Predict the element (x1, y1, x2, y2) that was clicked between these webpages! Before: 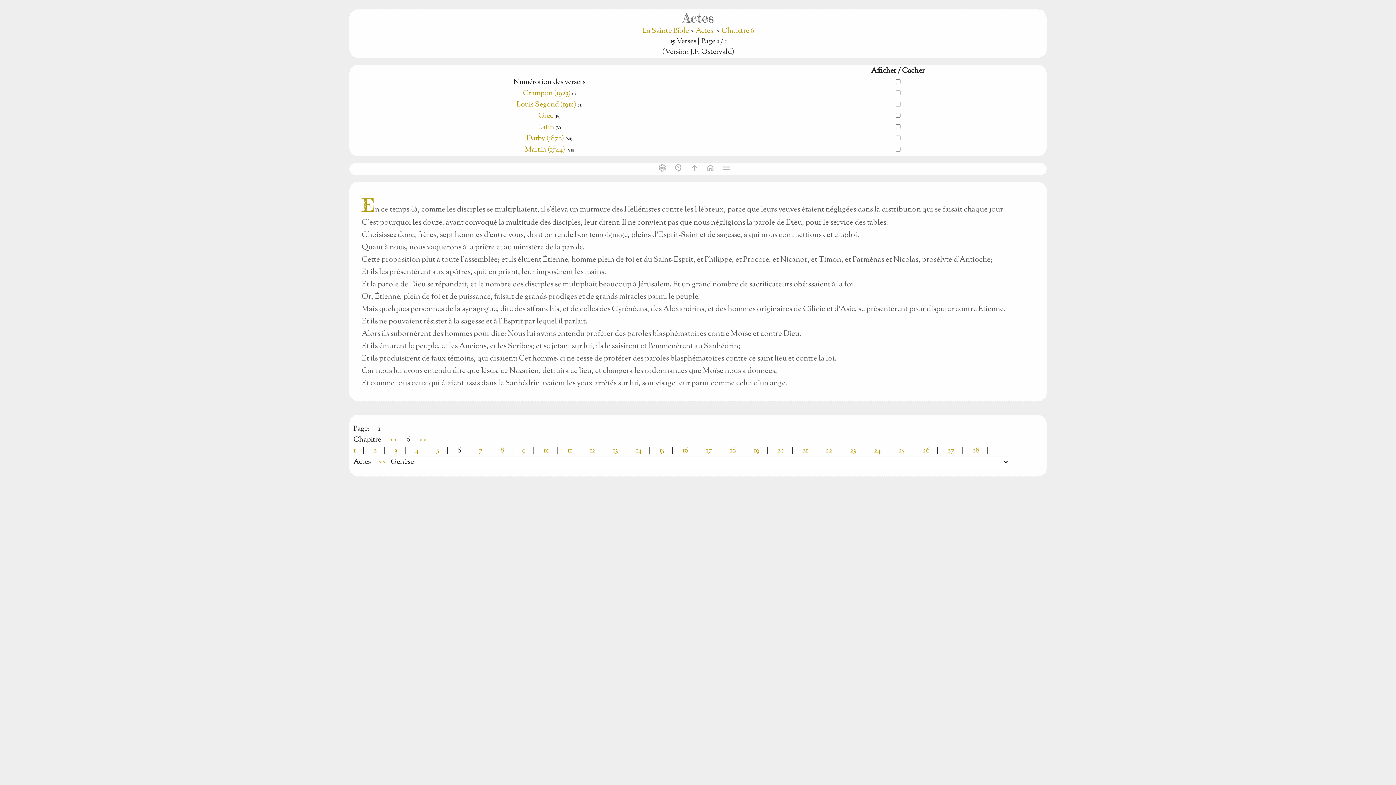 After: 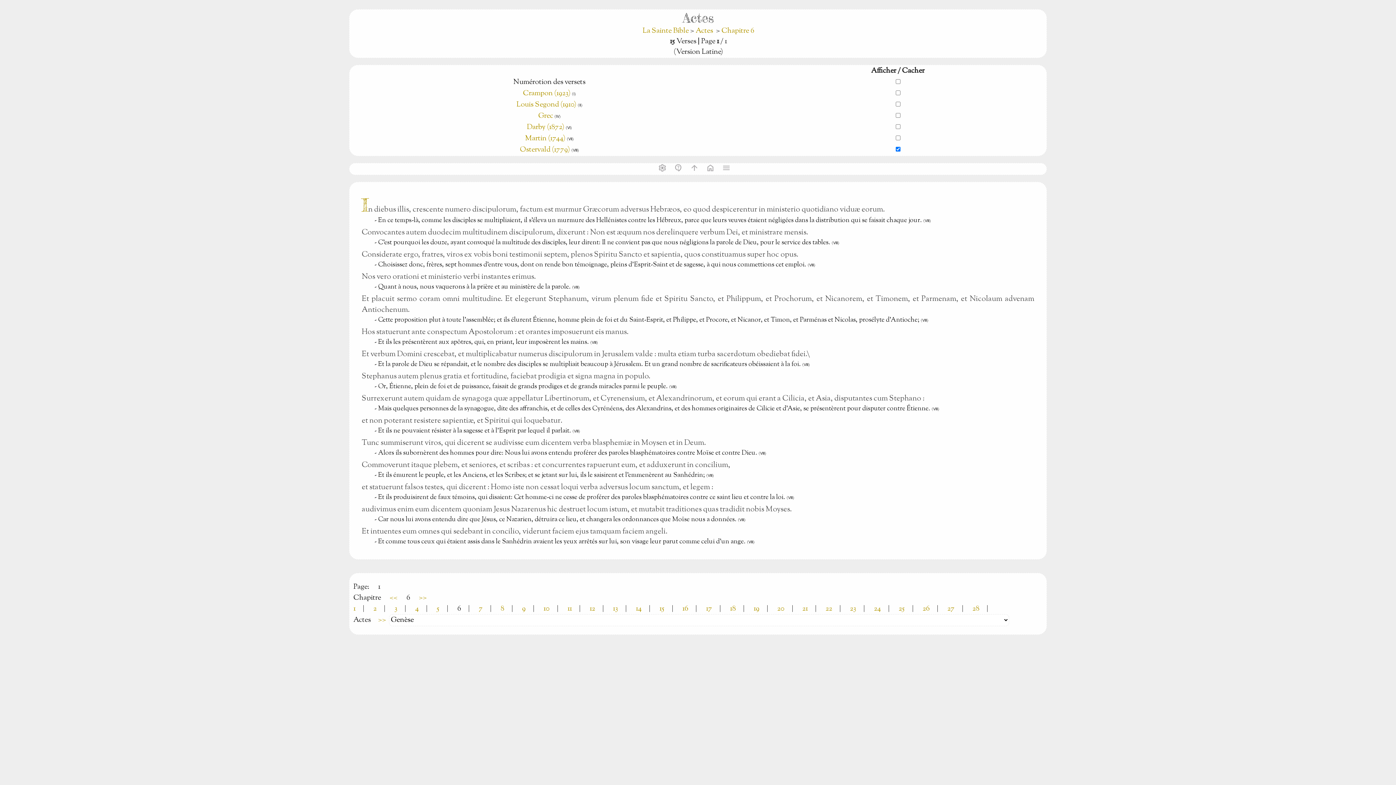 Action: label: Latin bbox: (538, 122, 554, 132)